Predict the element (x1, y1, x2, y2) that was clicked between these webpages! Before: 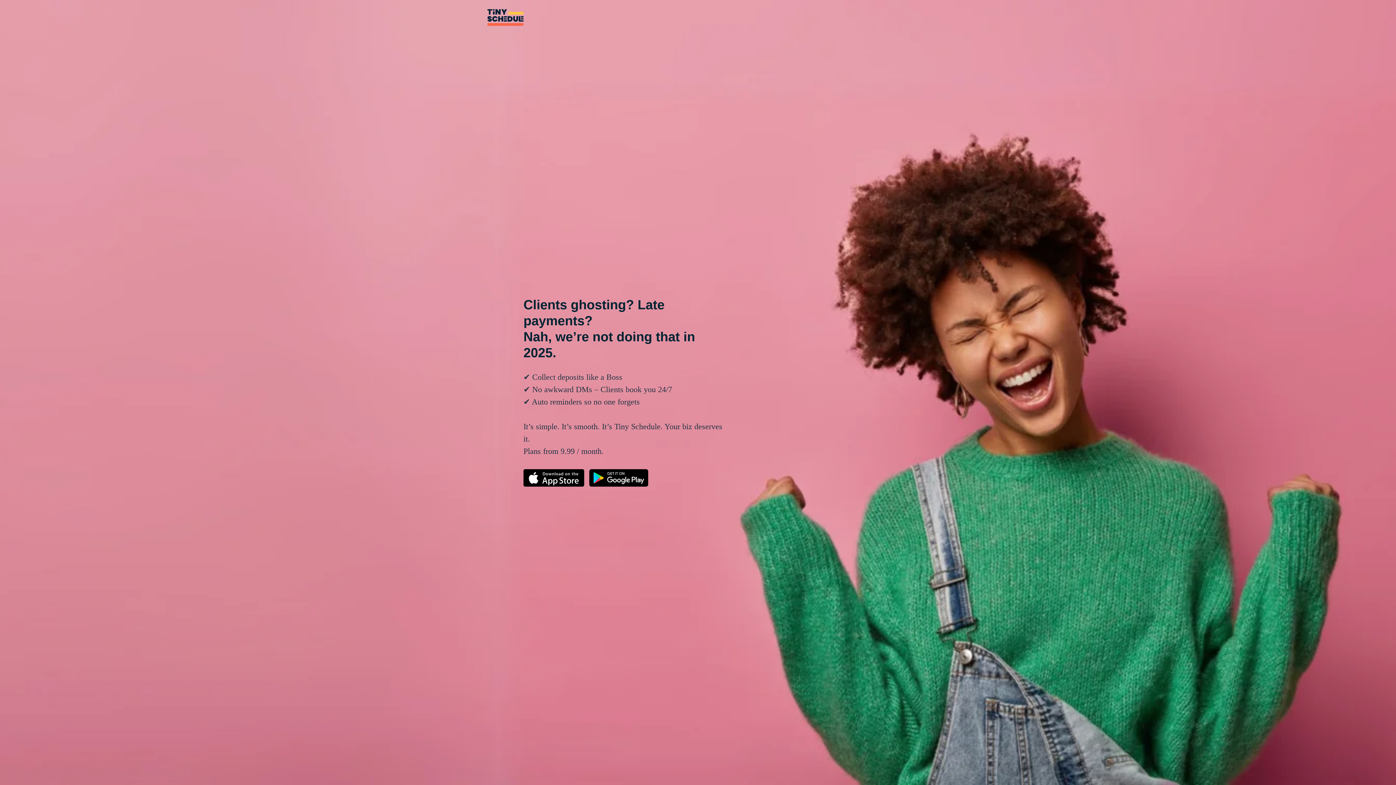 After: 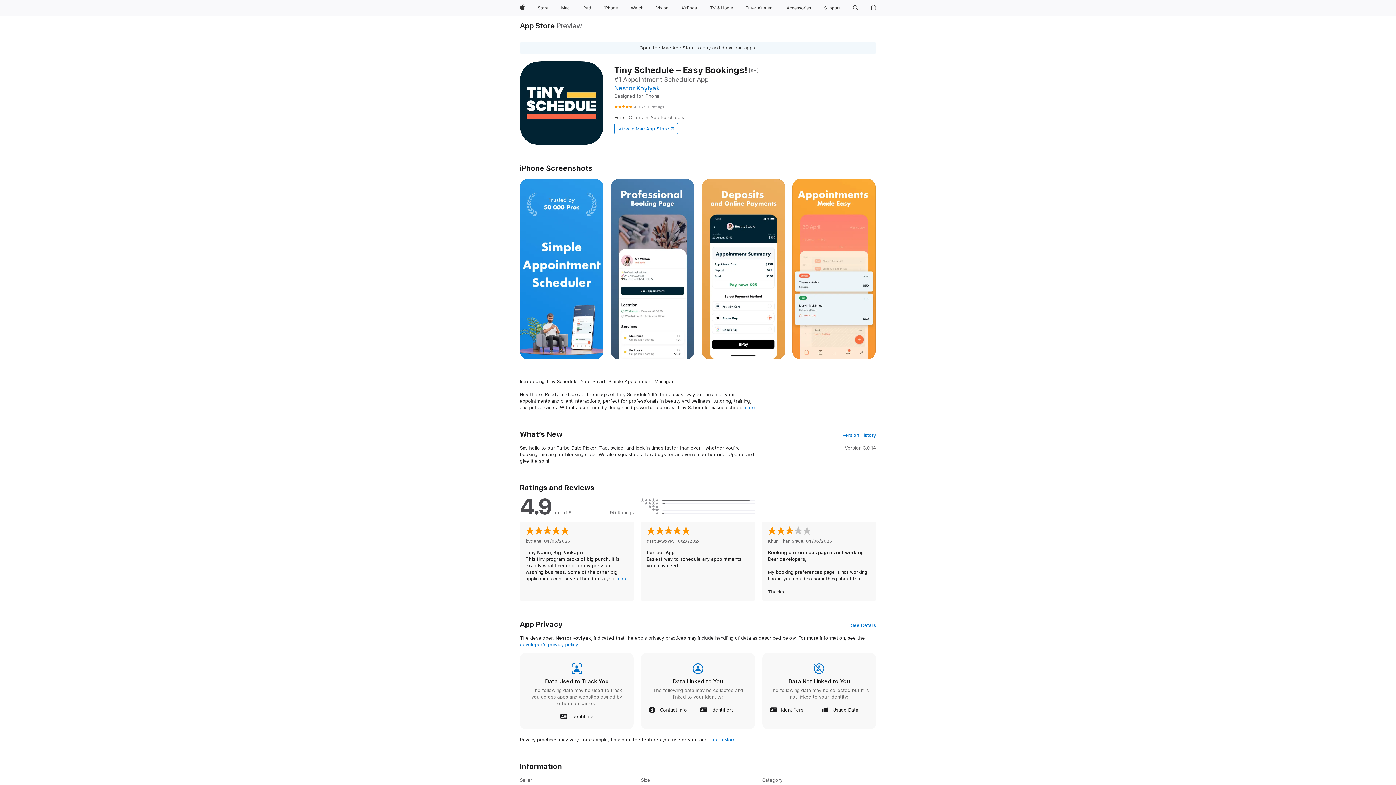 Action: bbox: (523, 469, 584, 486)